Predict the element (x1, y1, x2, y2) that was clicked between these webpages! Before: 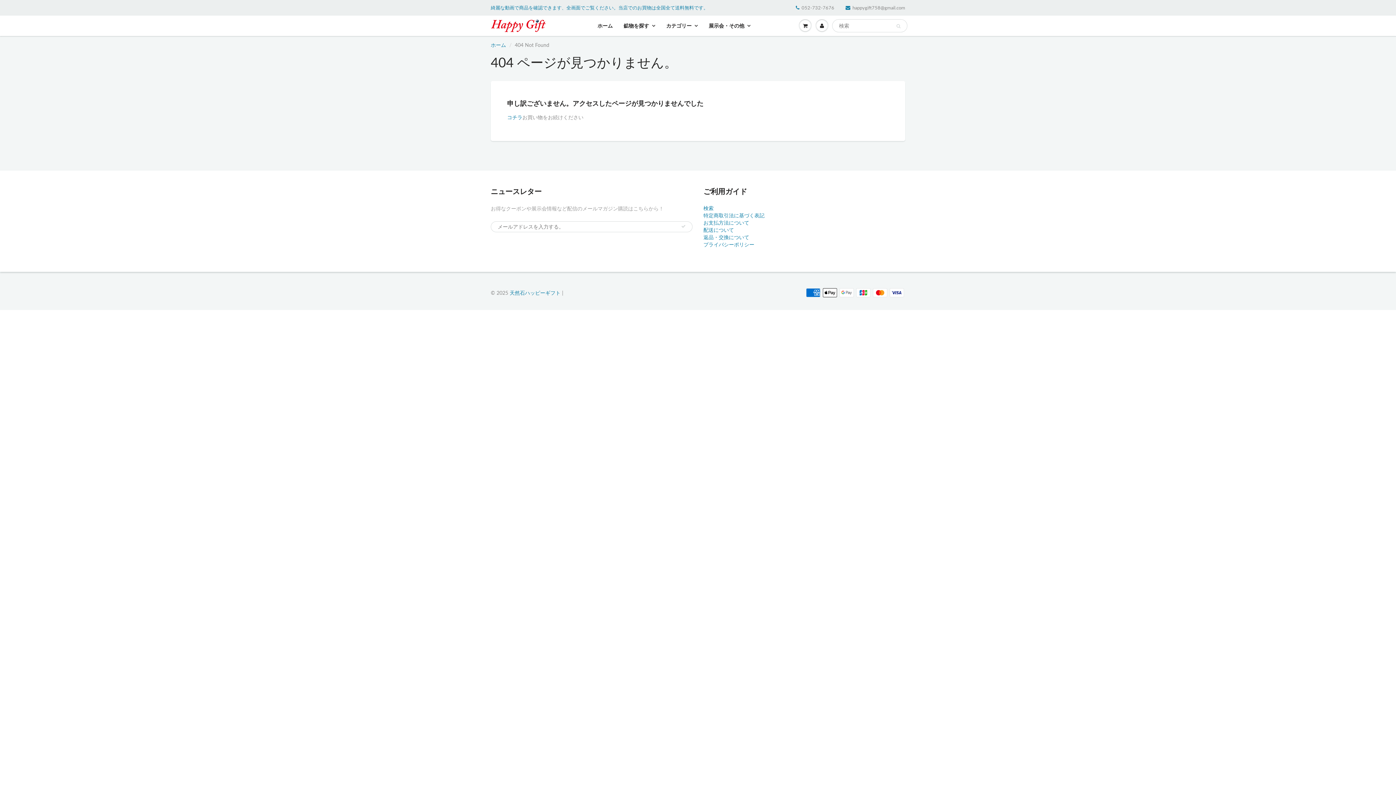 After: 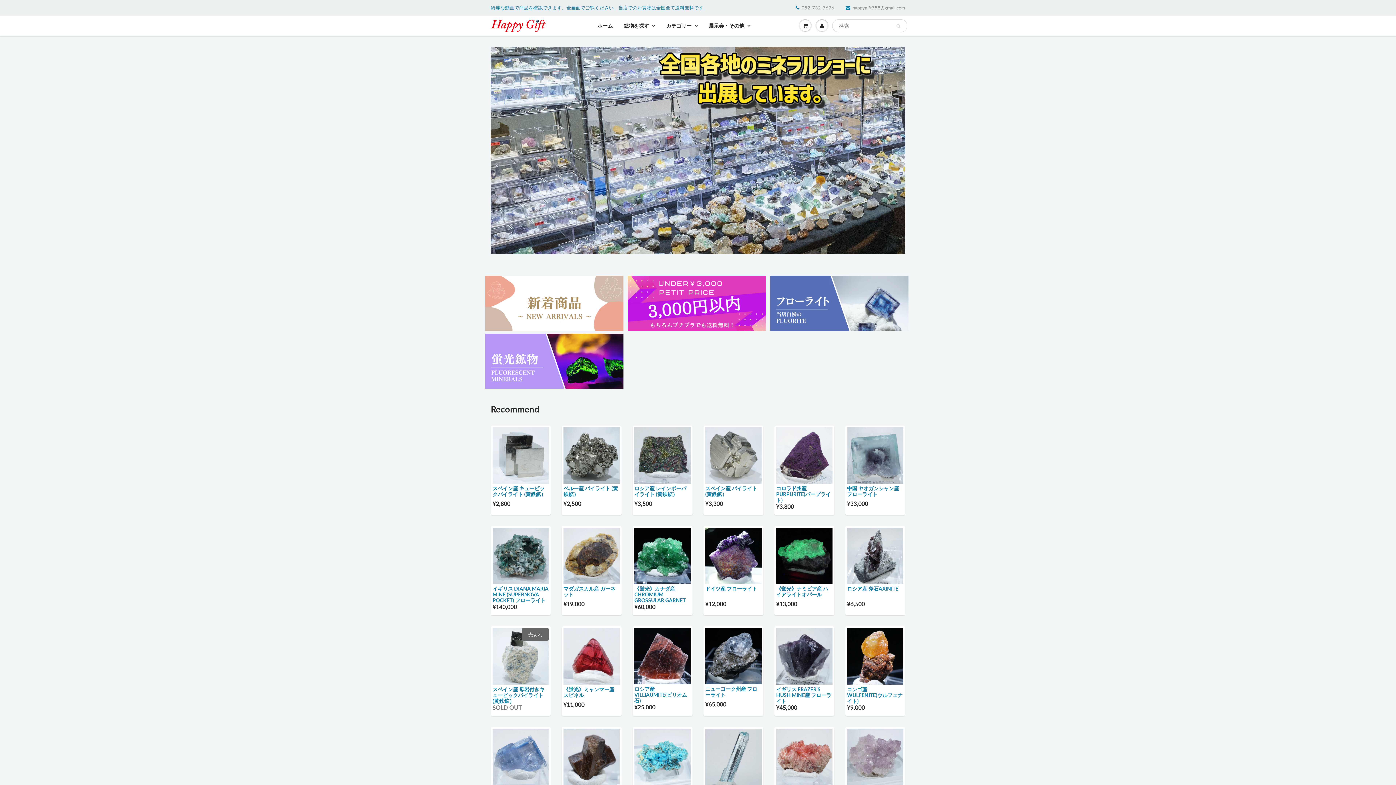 Action: bbox: (491, 16, 551, 35)